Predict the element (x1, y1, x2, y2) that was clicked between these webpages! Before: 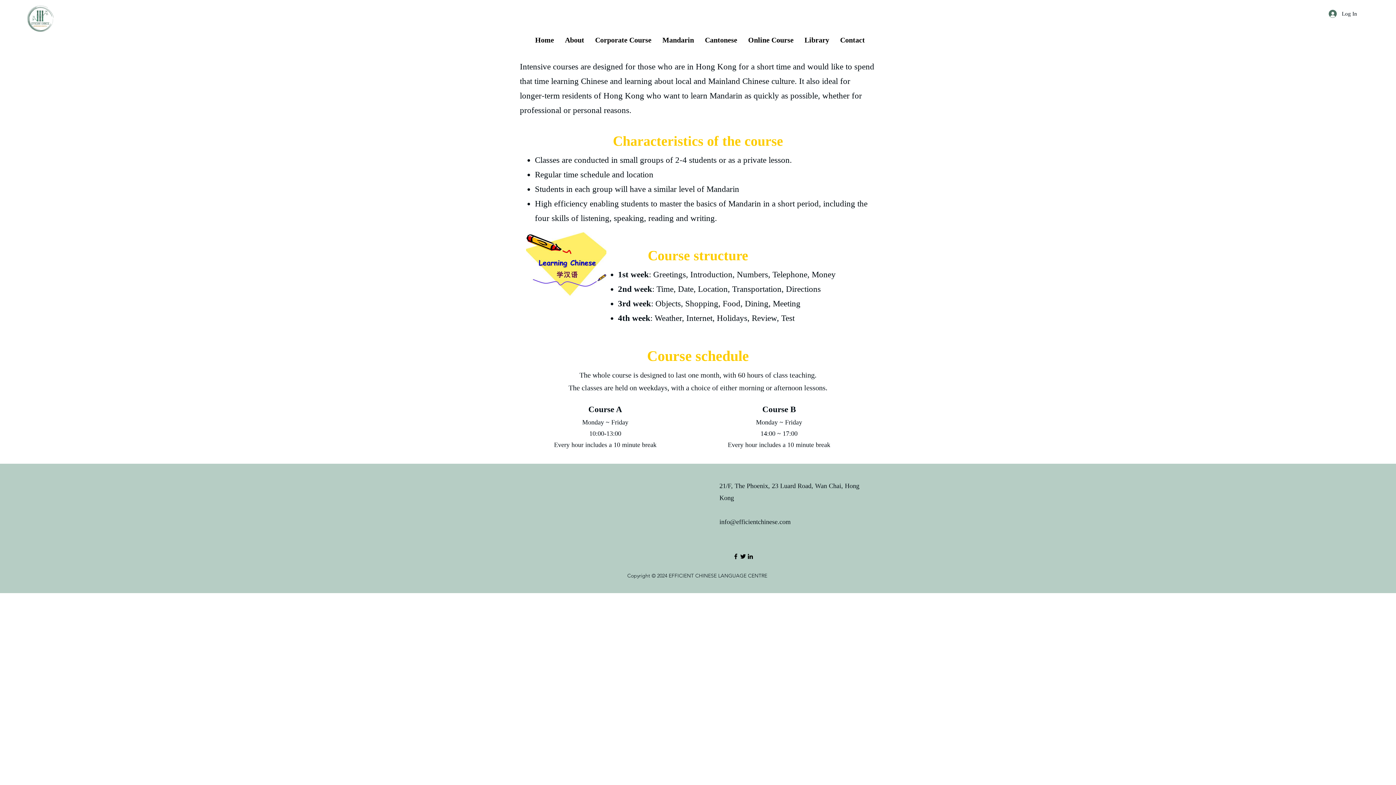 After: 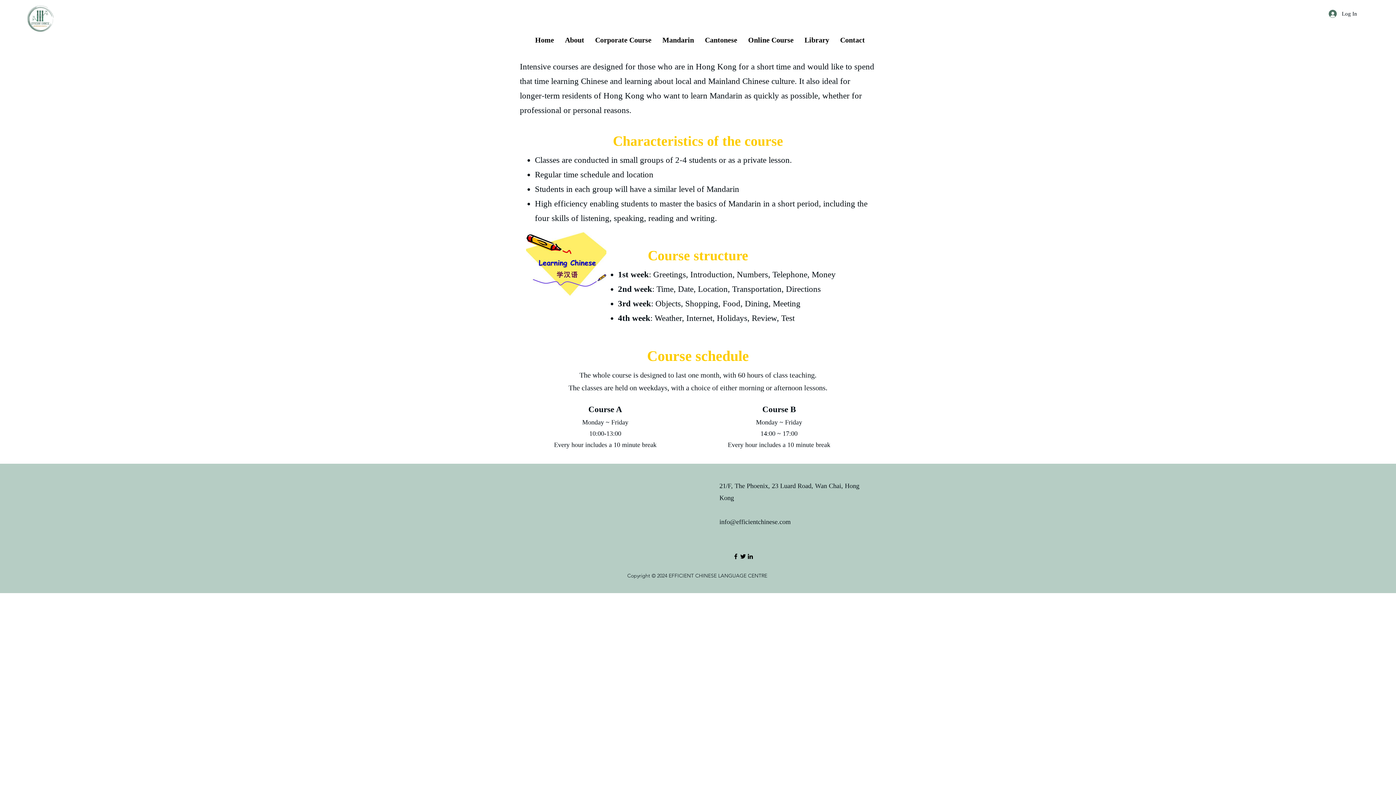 Action: label: Twitter bbox: (739, 553, 746, 560)